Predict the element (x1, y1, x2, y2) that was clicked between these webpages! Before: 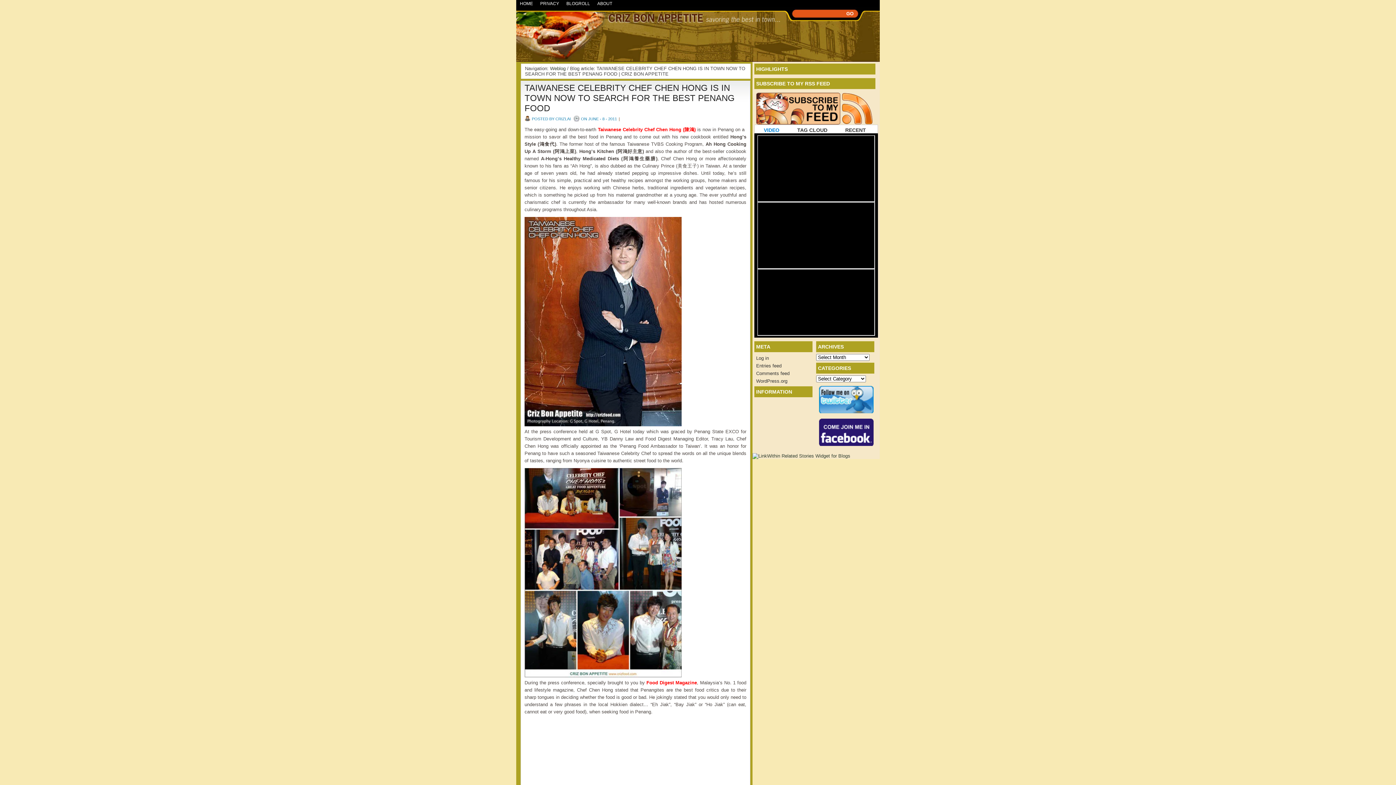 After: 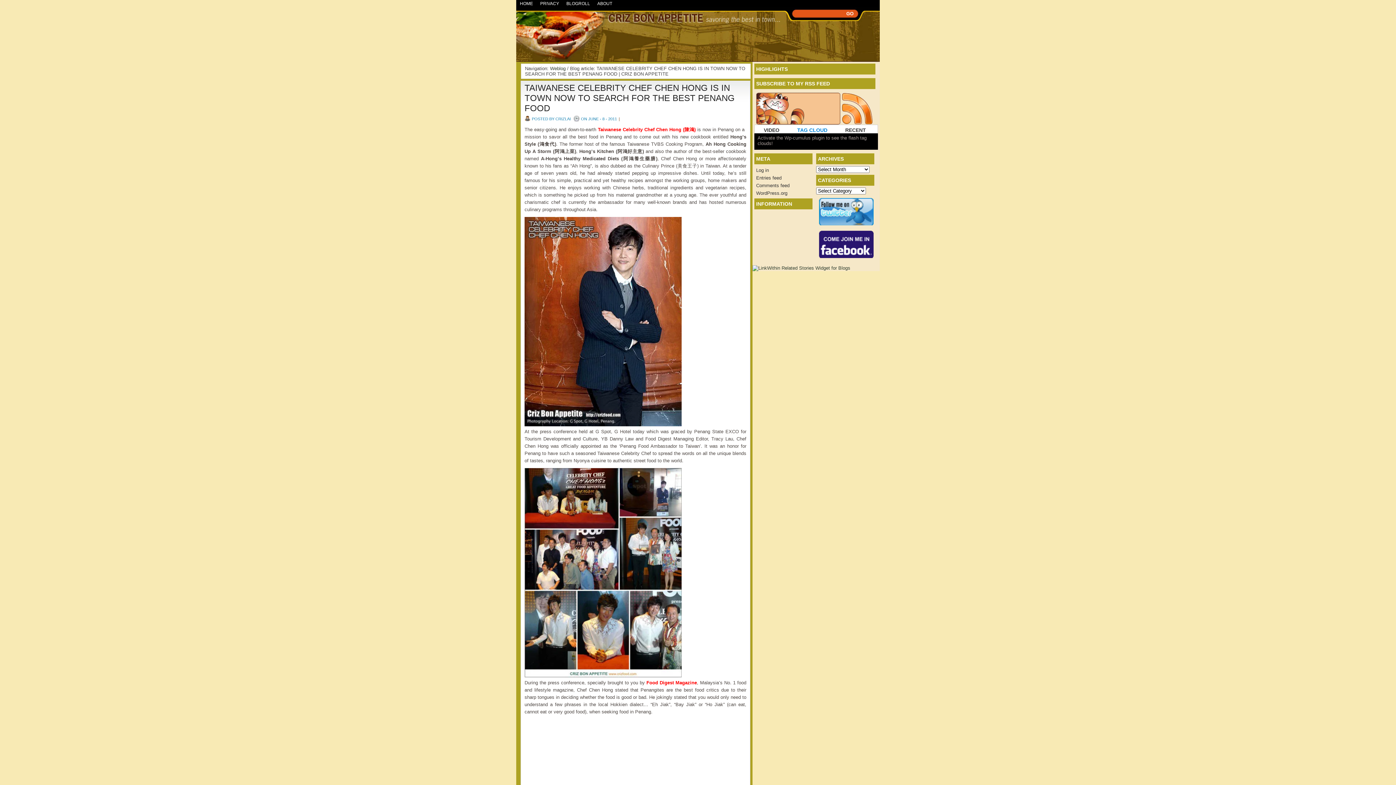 Action: bbox: (788, 125, 836, 134) label:  TAG CLOUD 